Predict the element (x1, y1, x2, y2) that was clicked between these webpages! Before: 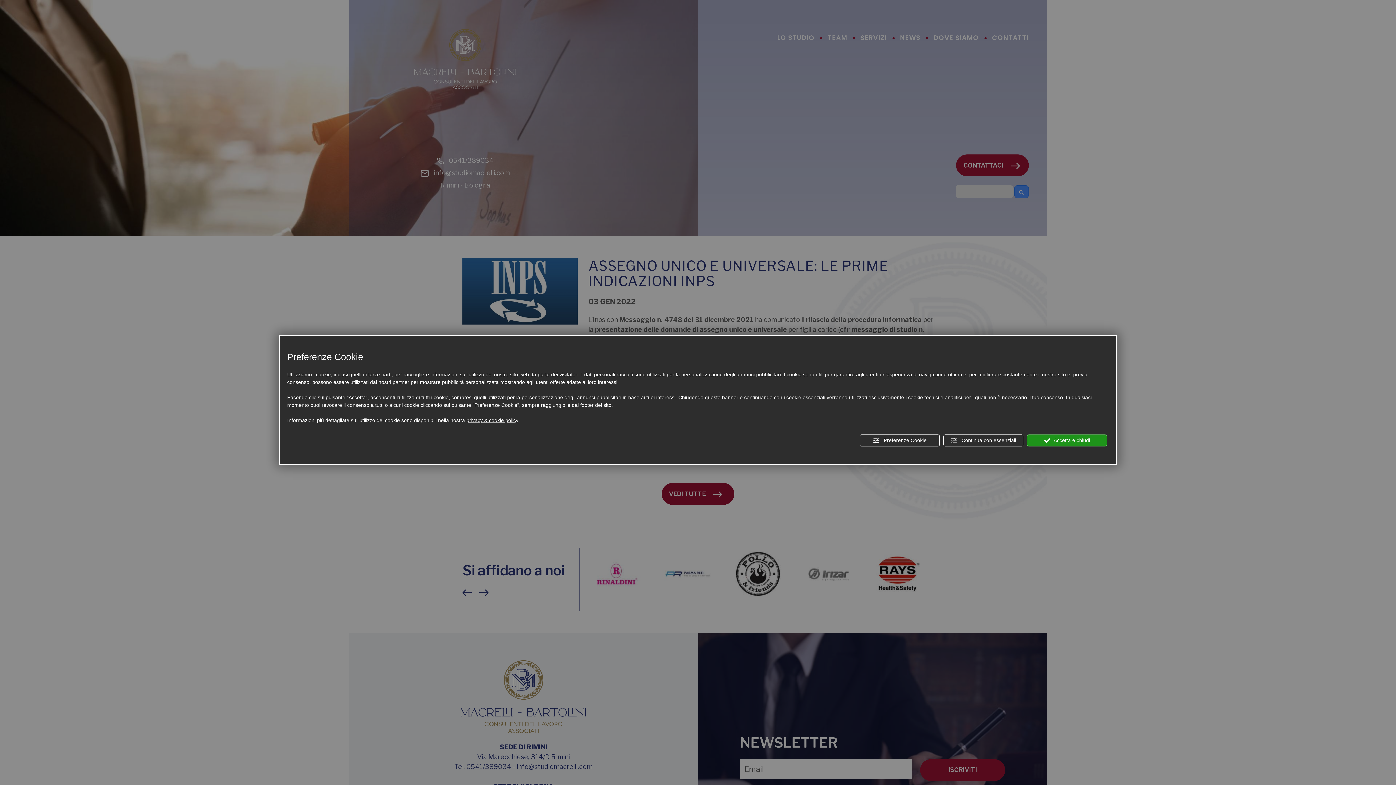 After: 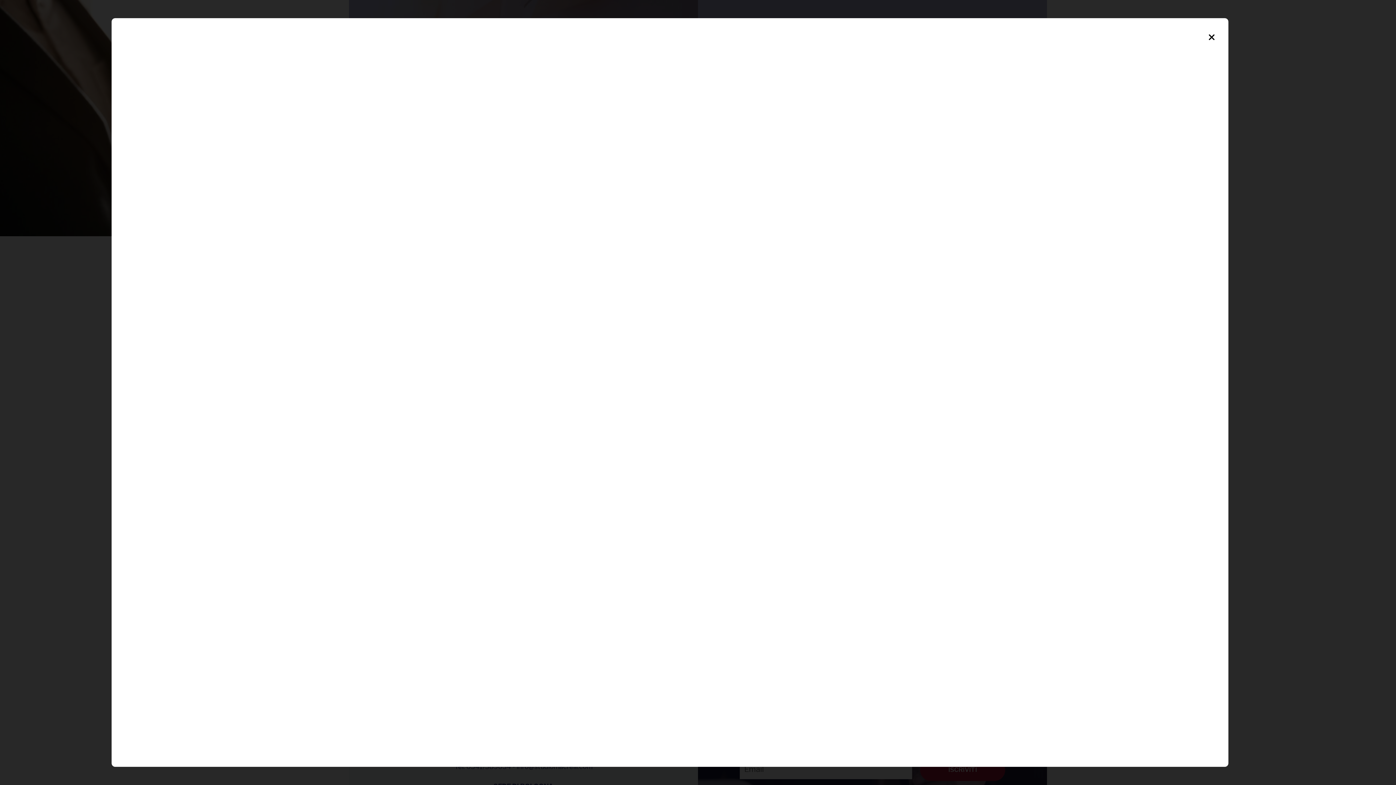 Action: label: privacy & cookie policy bbox: (466, 416, 518, 424)